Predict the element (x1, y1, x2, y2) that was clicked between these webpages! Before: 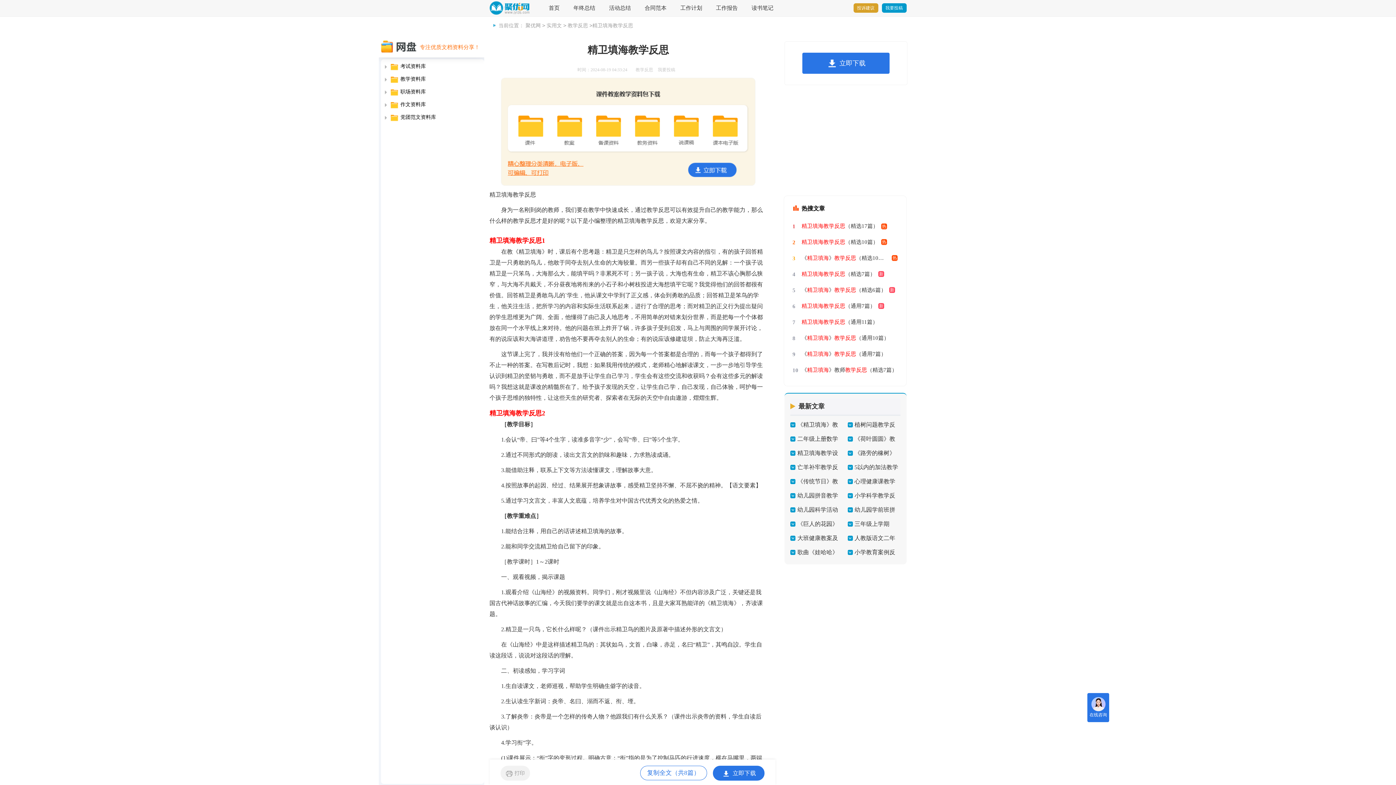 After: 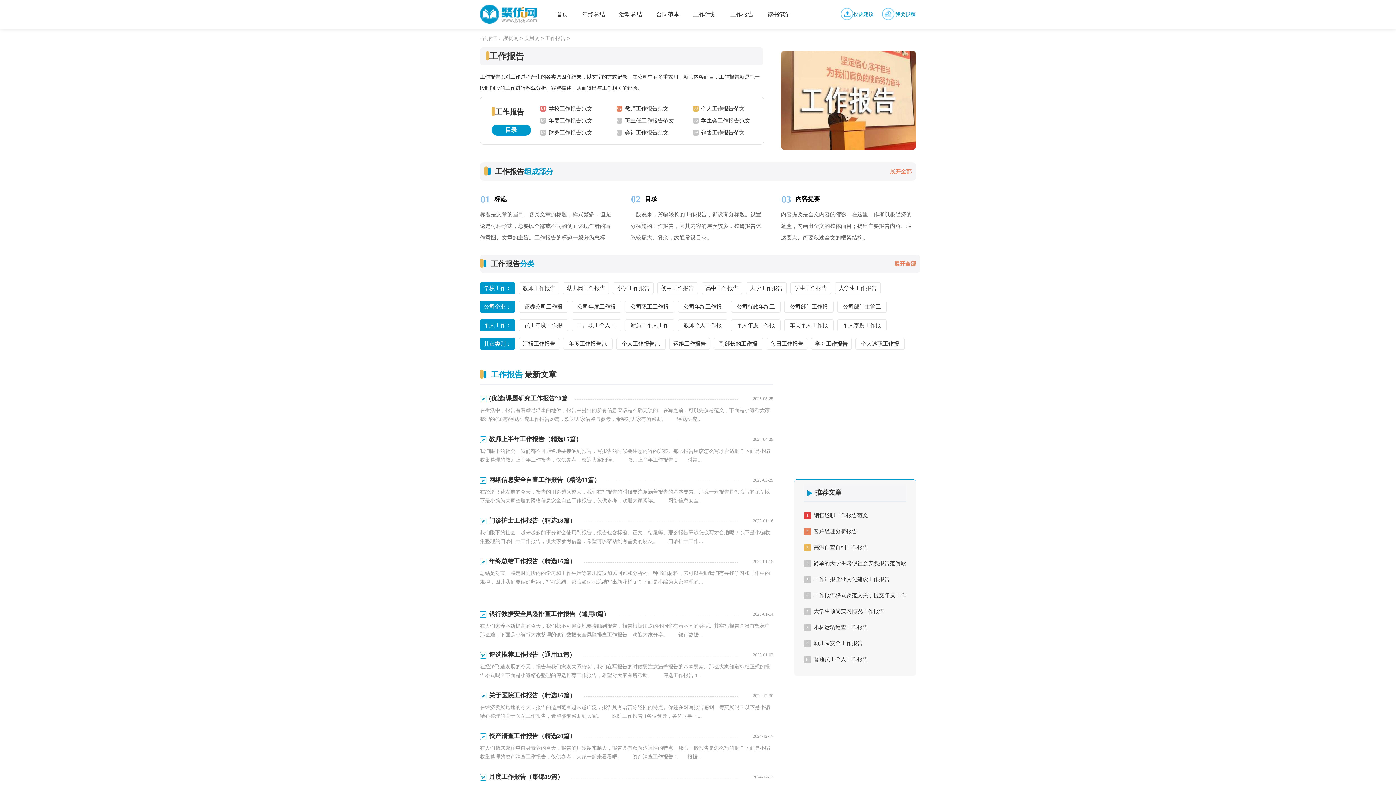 Action: label: 工作报告 bbox: (716, 0, 738, 16)